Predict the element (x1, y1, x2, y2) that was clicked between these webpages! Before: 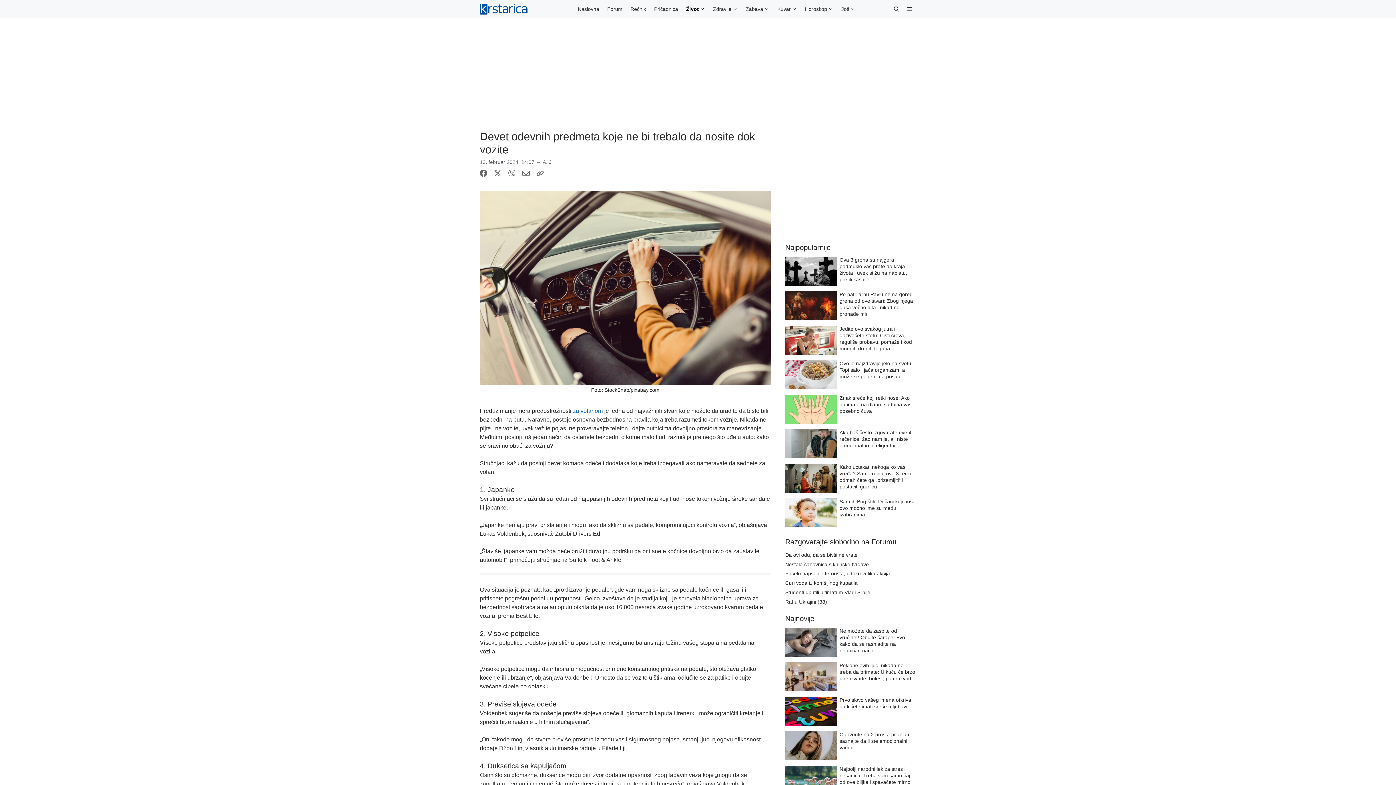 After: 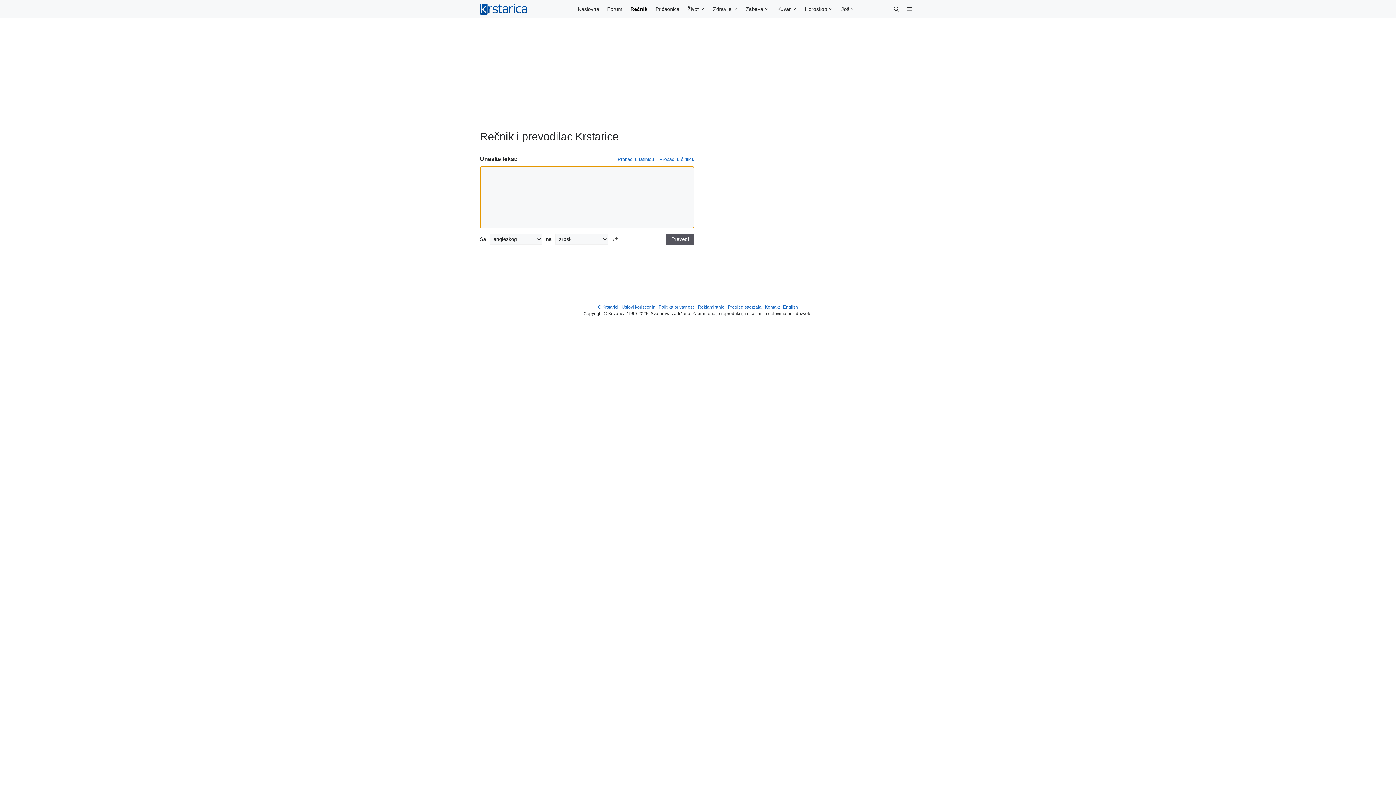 Action: label: Rečnik bbox: (626, 0, 650, 18)